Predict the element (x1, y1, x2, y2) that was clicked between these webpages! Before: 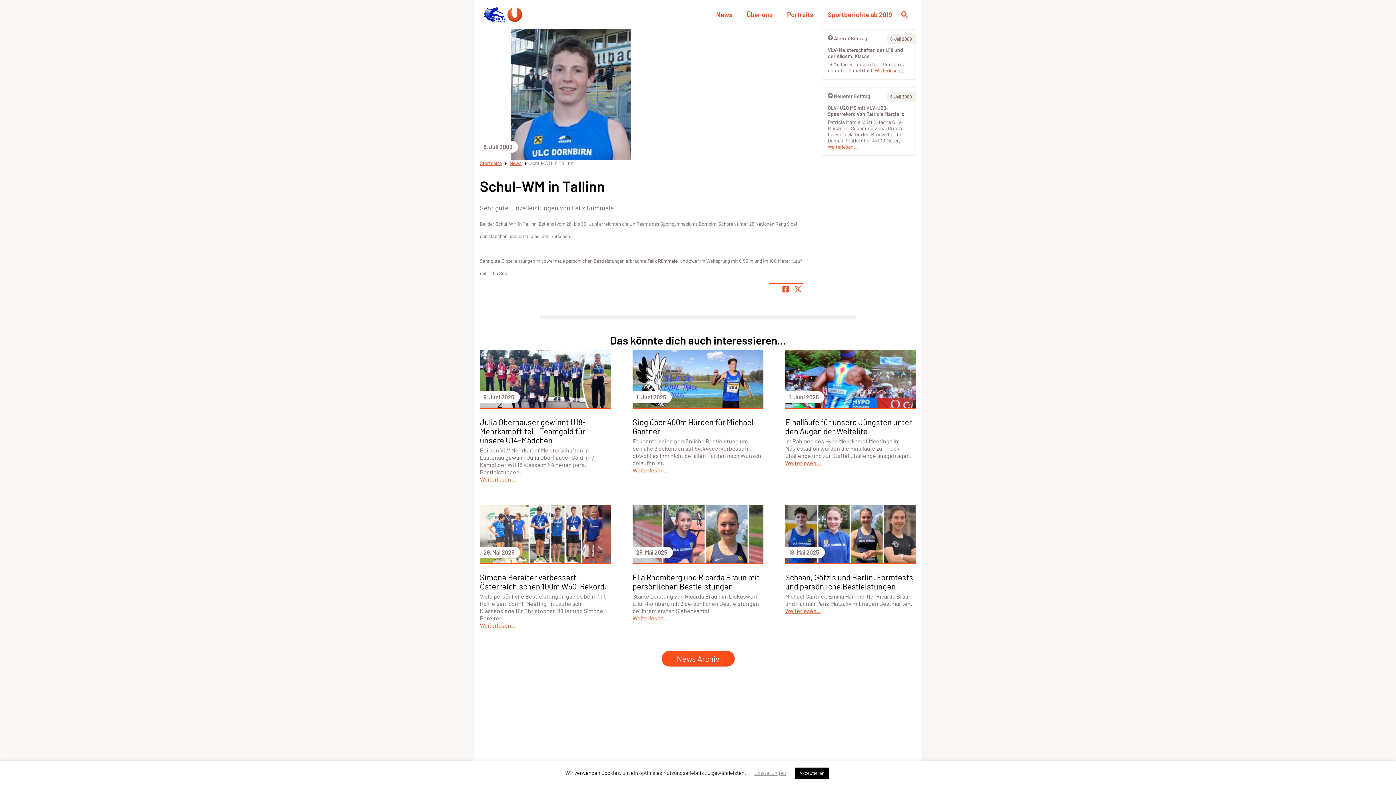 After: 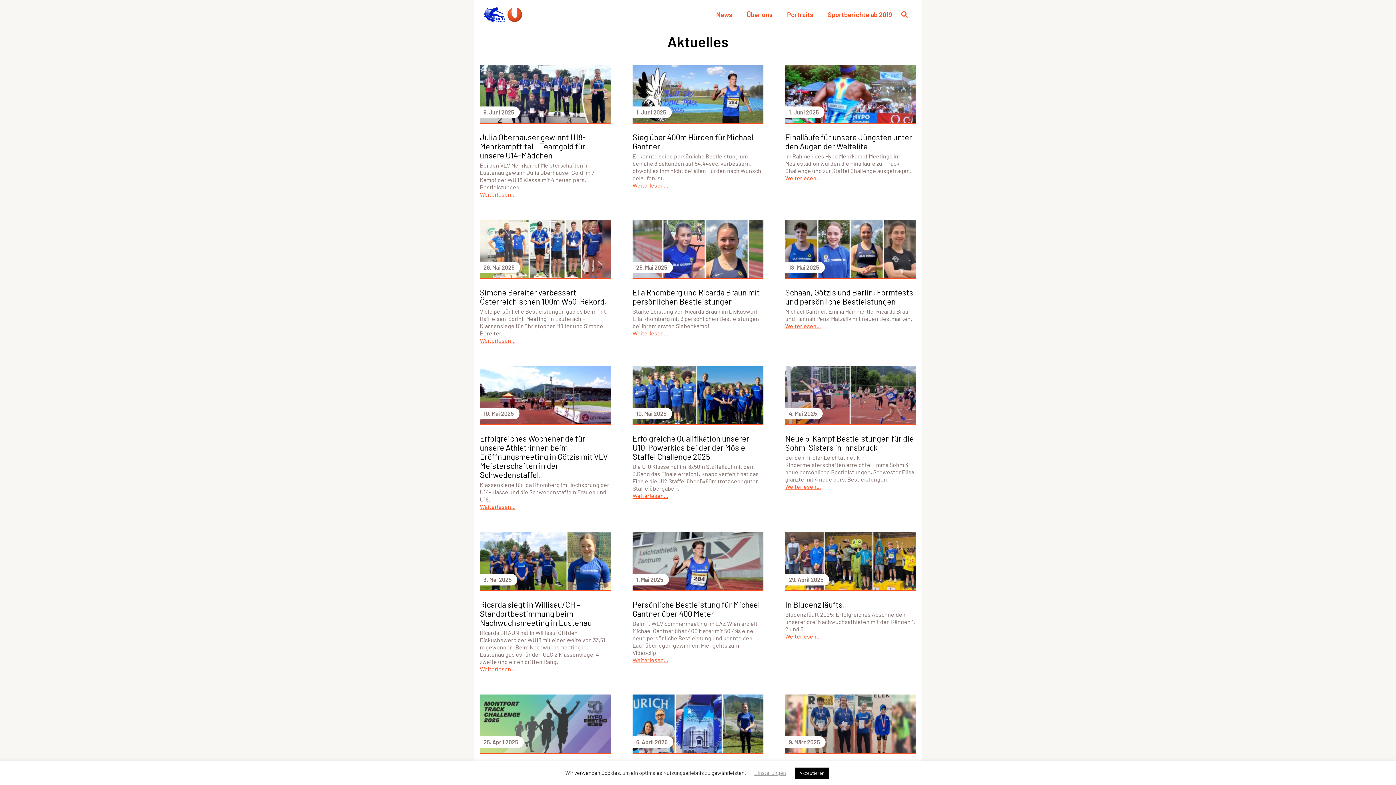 Action: label: News Archiv bbox: (661, 651, 734, 667)